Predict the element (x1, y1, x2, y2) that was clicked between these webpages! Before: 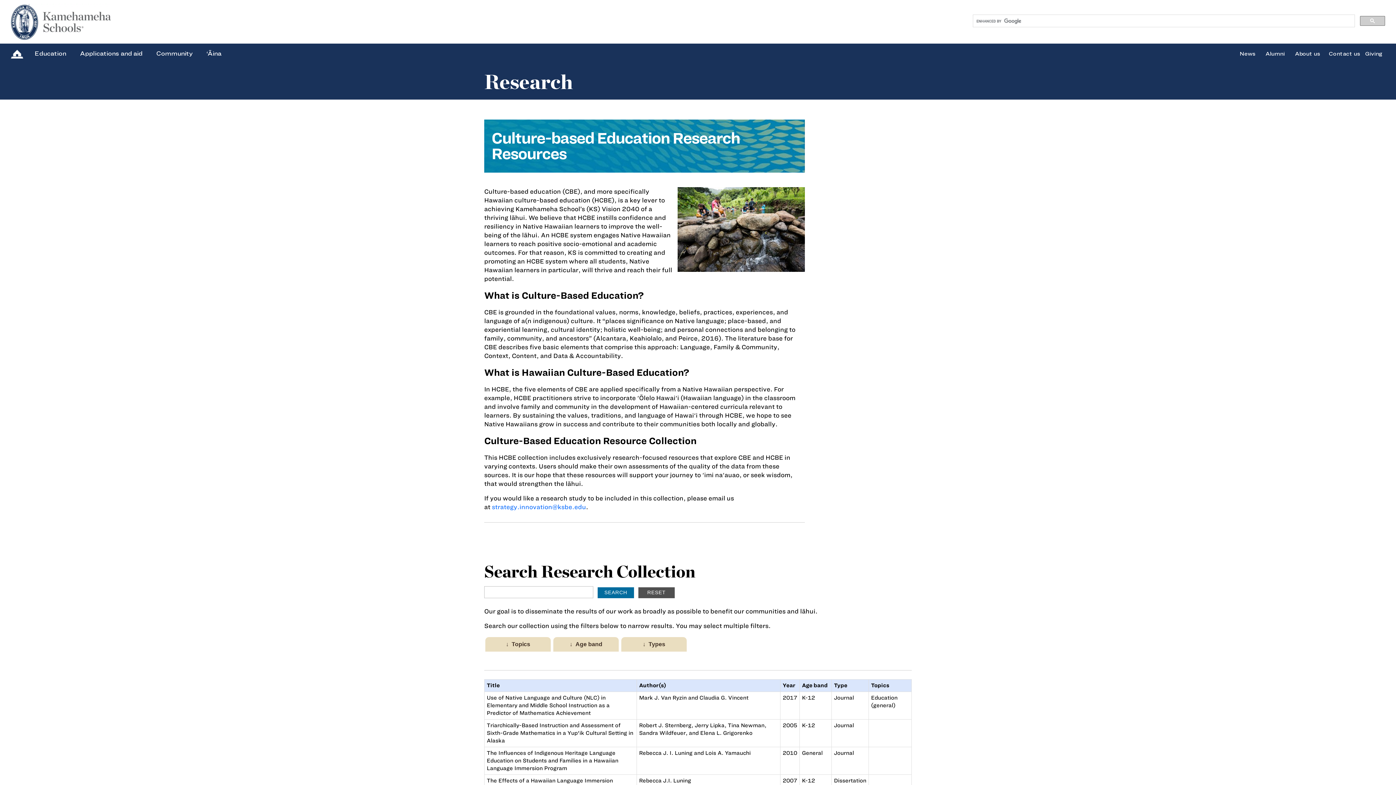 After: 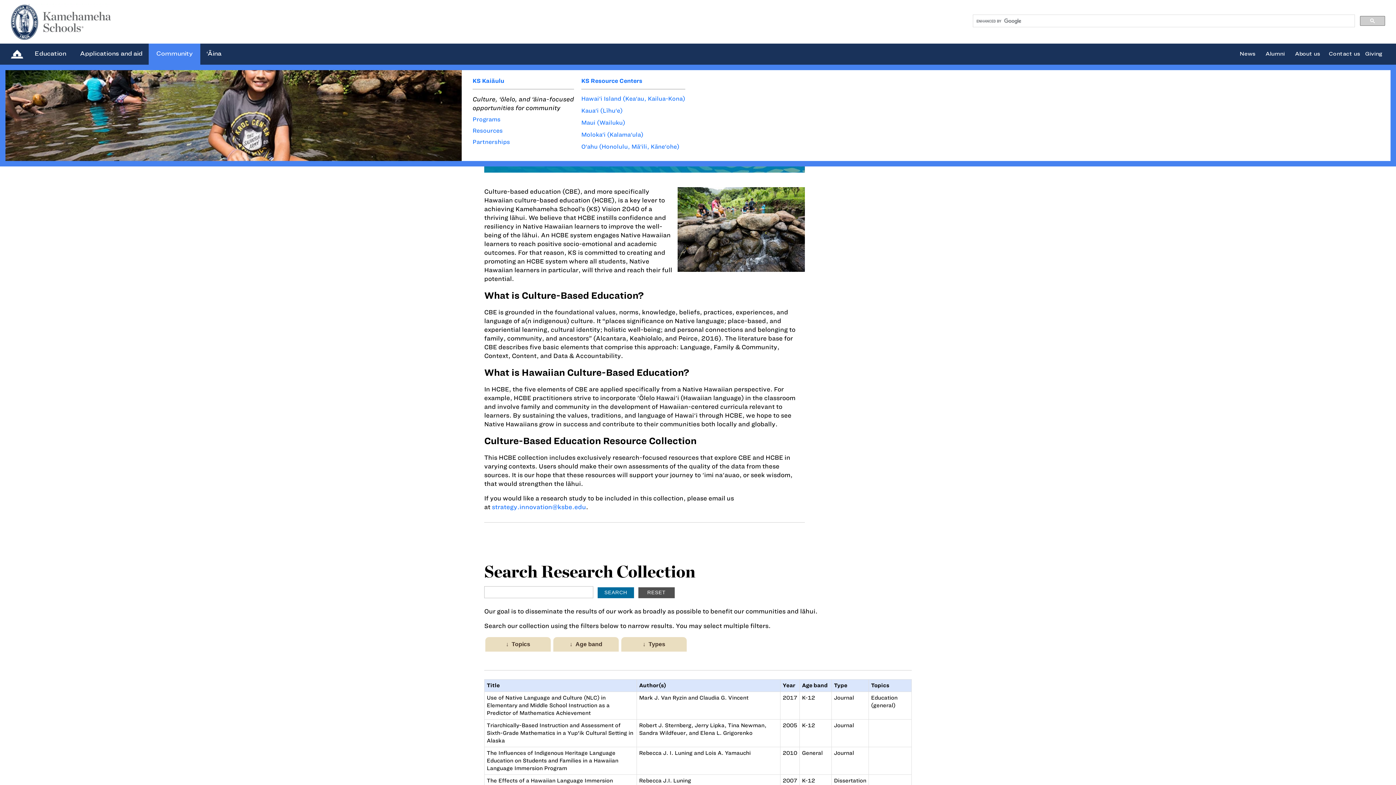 Action: label: Community bbox: (156, 49, 192, 56)